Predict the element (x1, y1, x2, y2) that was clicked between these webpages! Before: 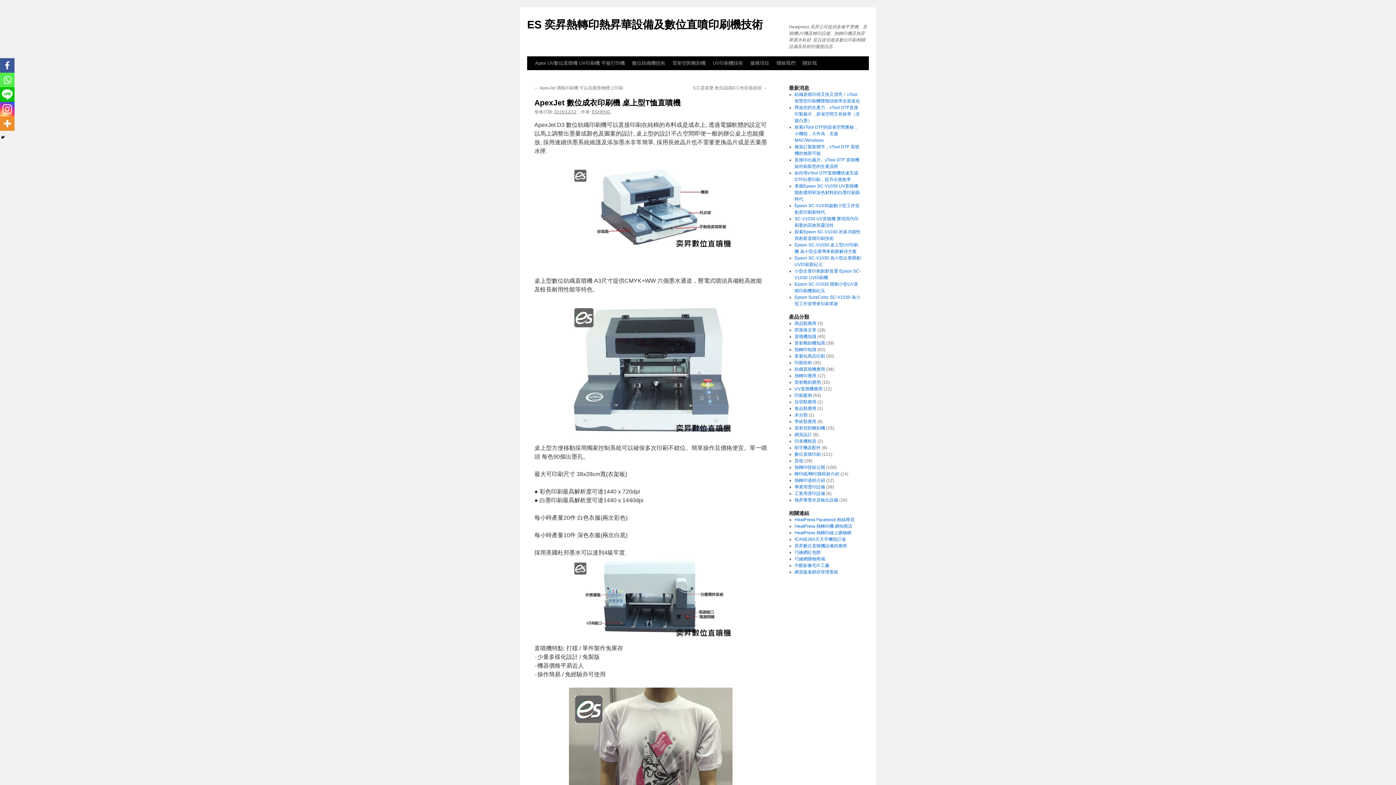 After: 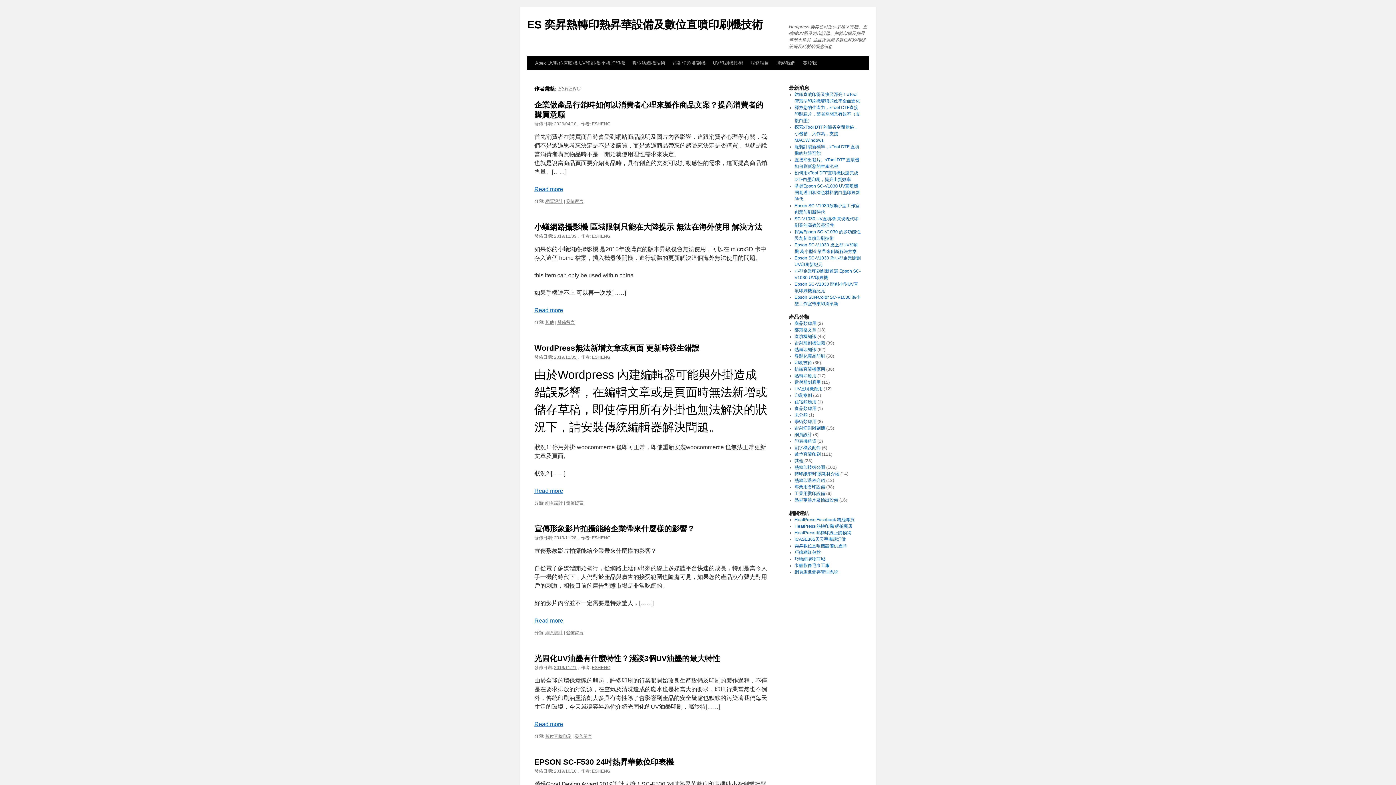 Action: label: ESHENG bbox: (592, 109, 610, 114)